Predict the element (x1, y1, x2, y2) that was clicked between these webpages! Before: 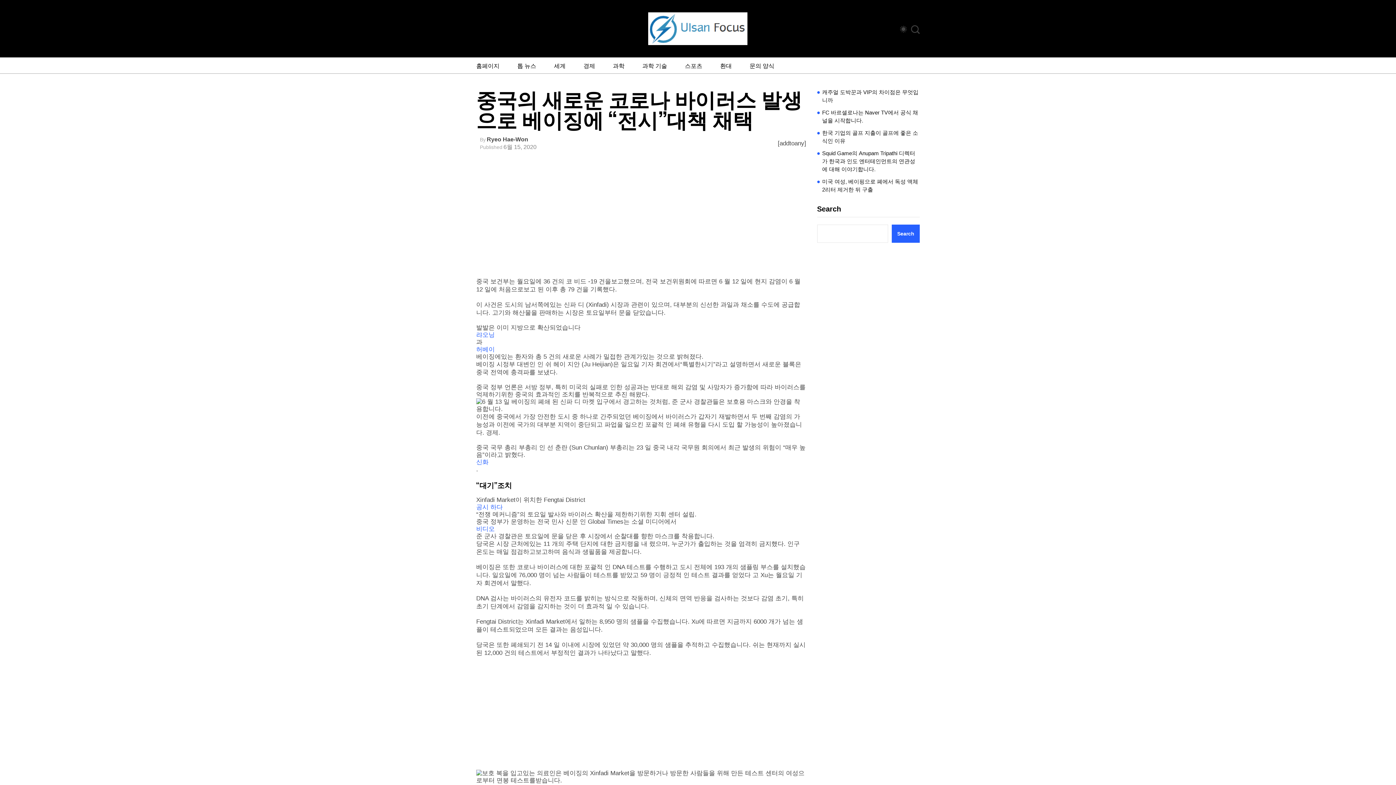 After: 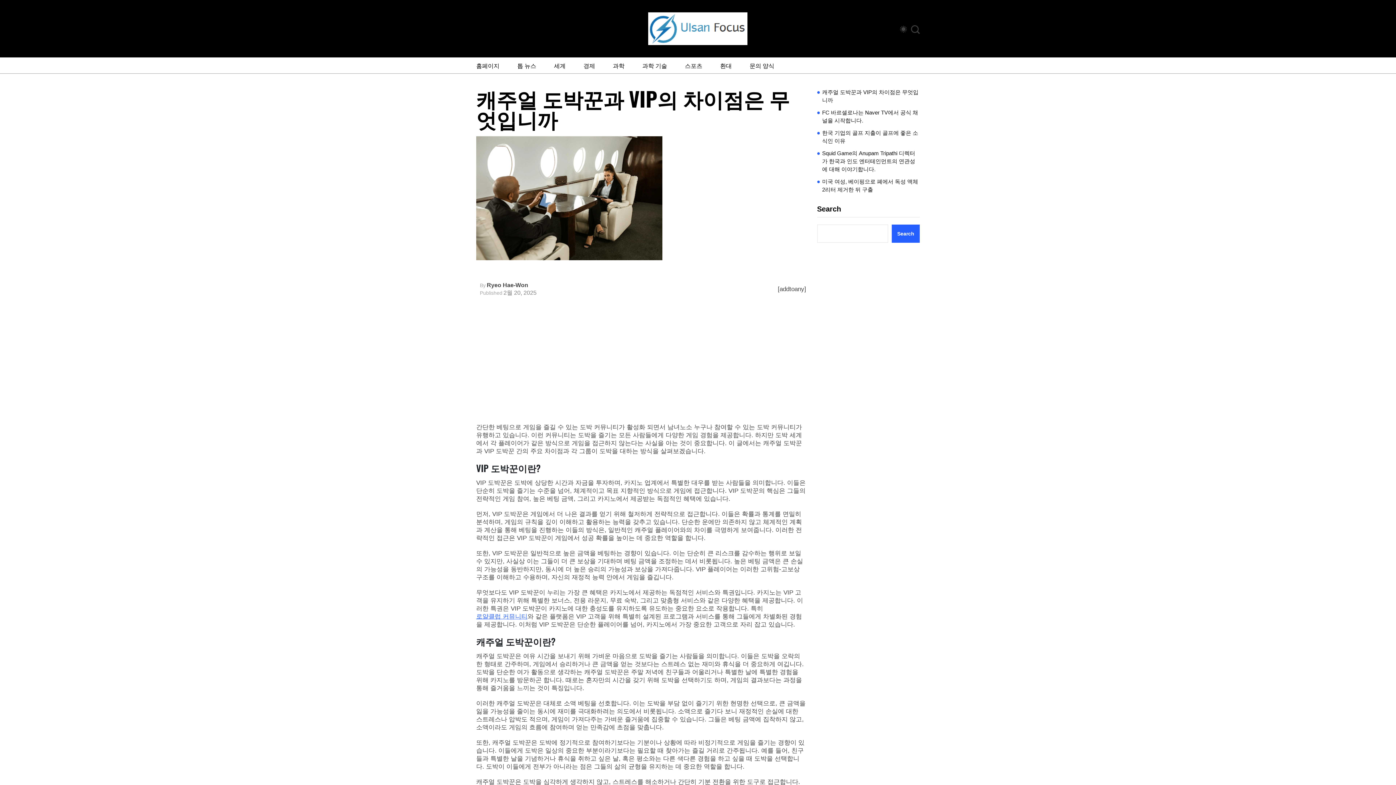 Action: label: 캐주얼 도박꾼과 VIP의 차이점은 무엇입니까 bbox: (822, 88, 920, 104)